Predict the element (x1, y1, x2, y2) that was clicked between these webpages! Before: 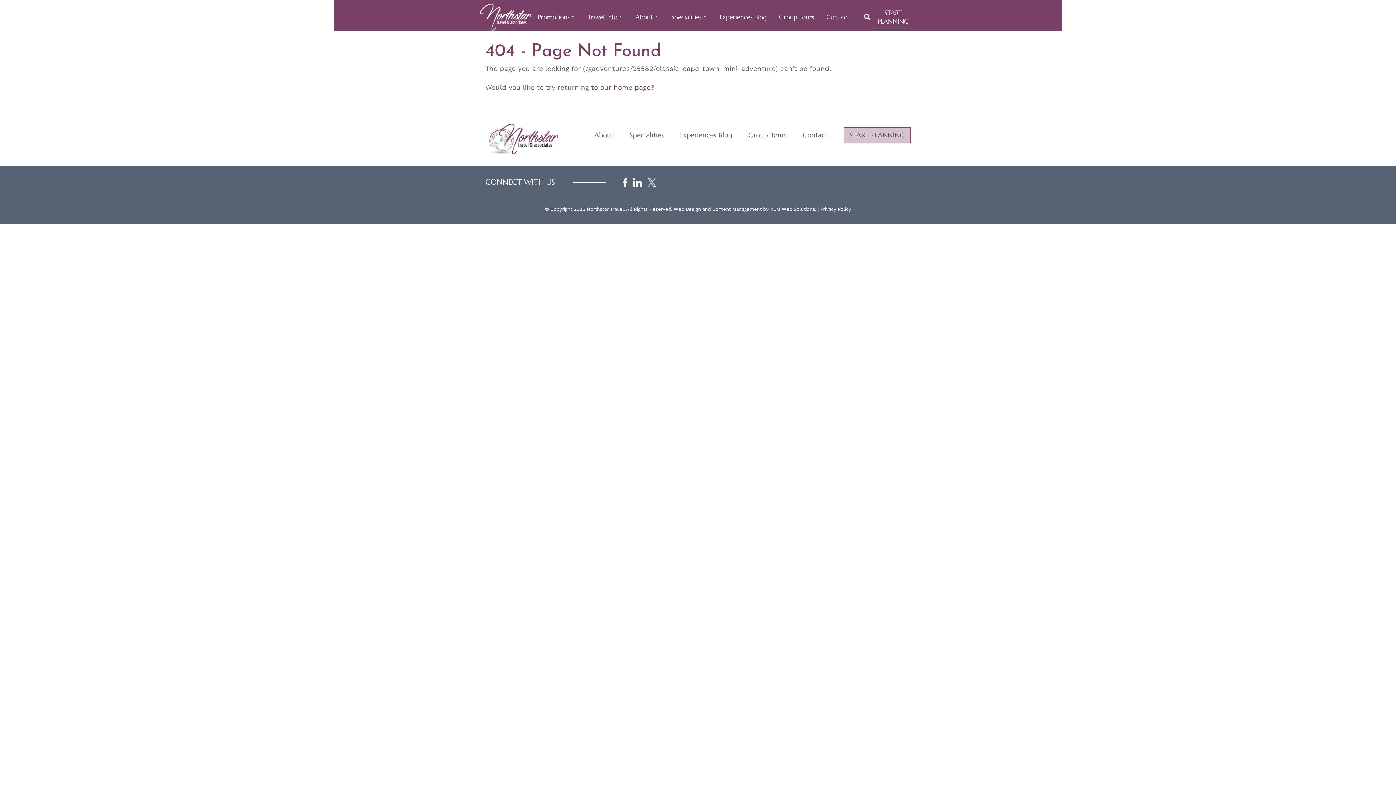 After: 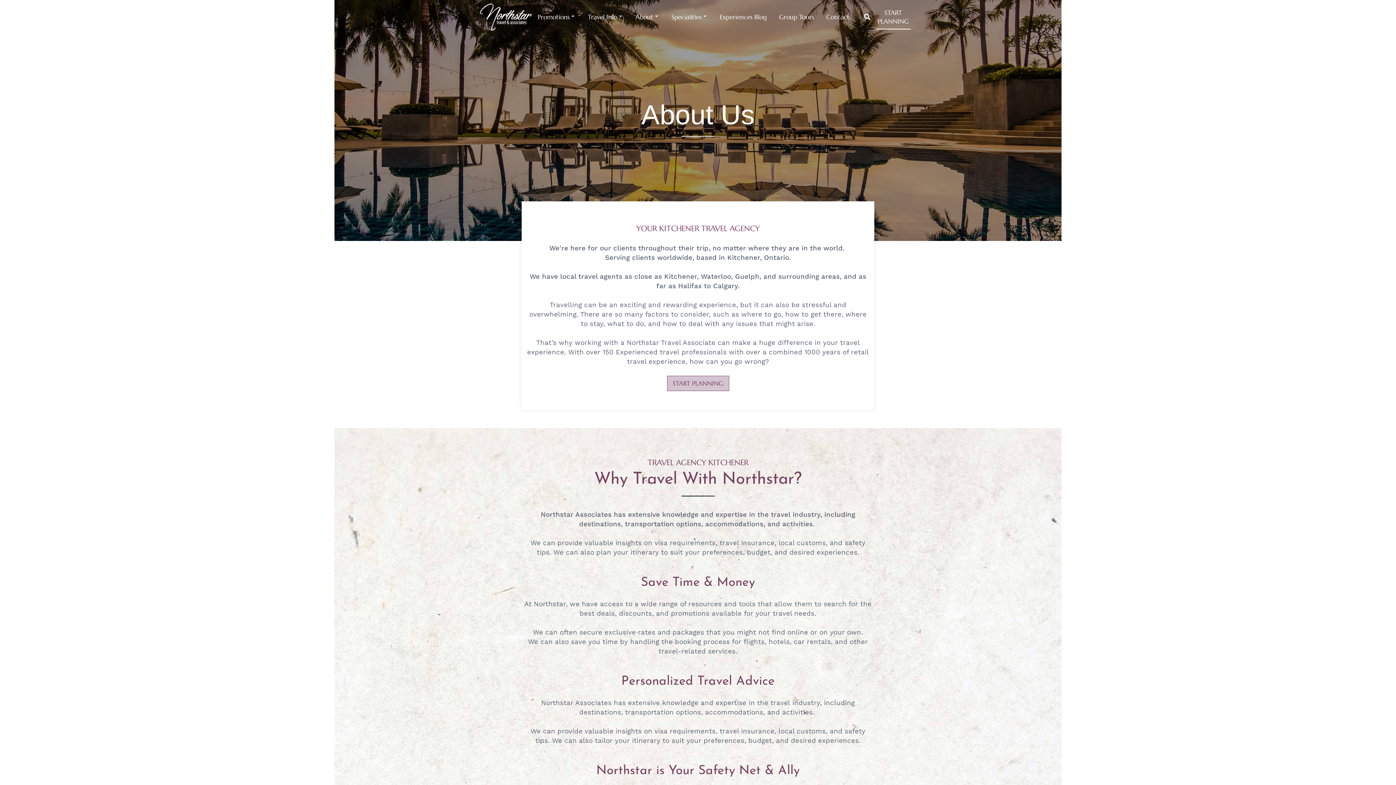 Action: label: About bbox: (594, 127, 613, 143)